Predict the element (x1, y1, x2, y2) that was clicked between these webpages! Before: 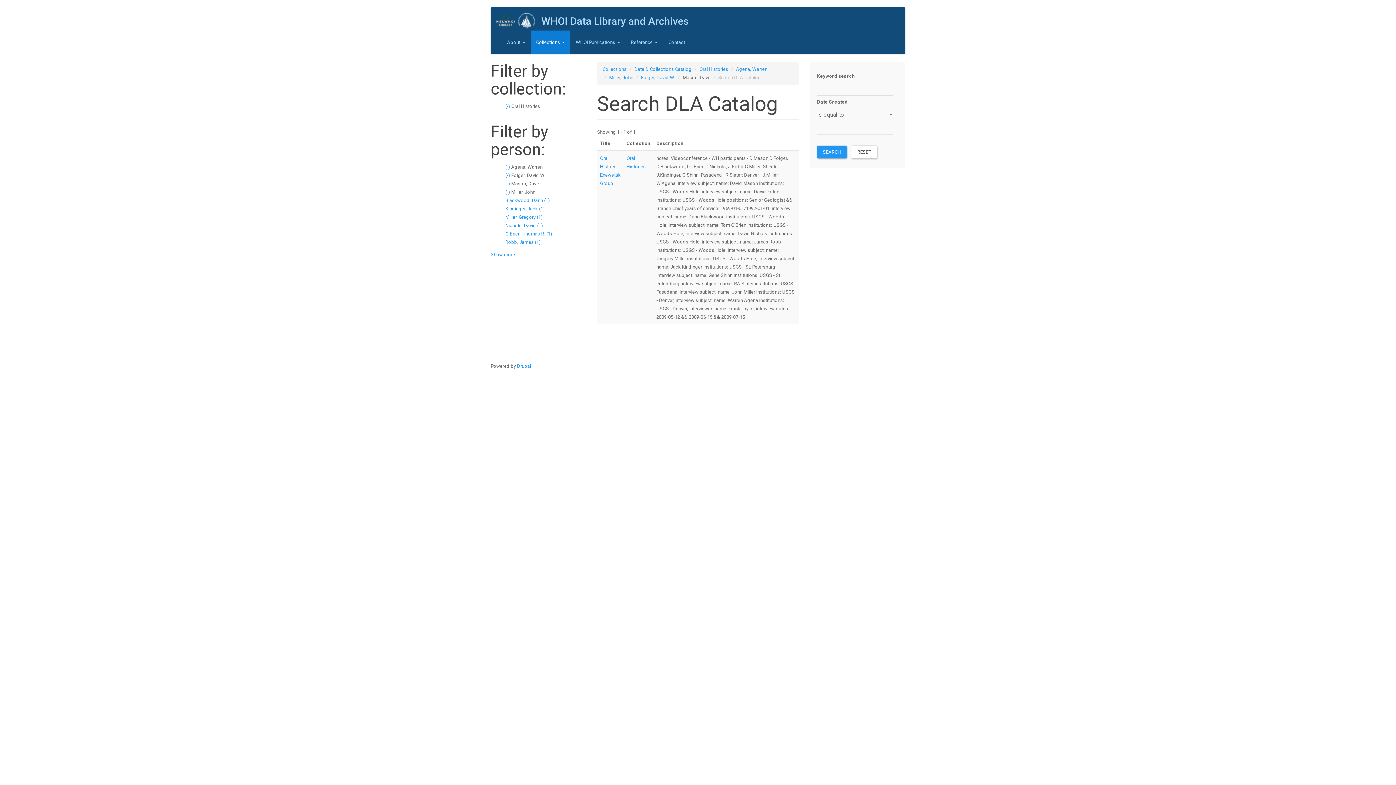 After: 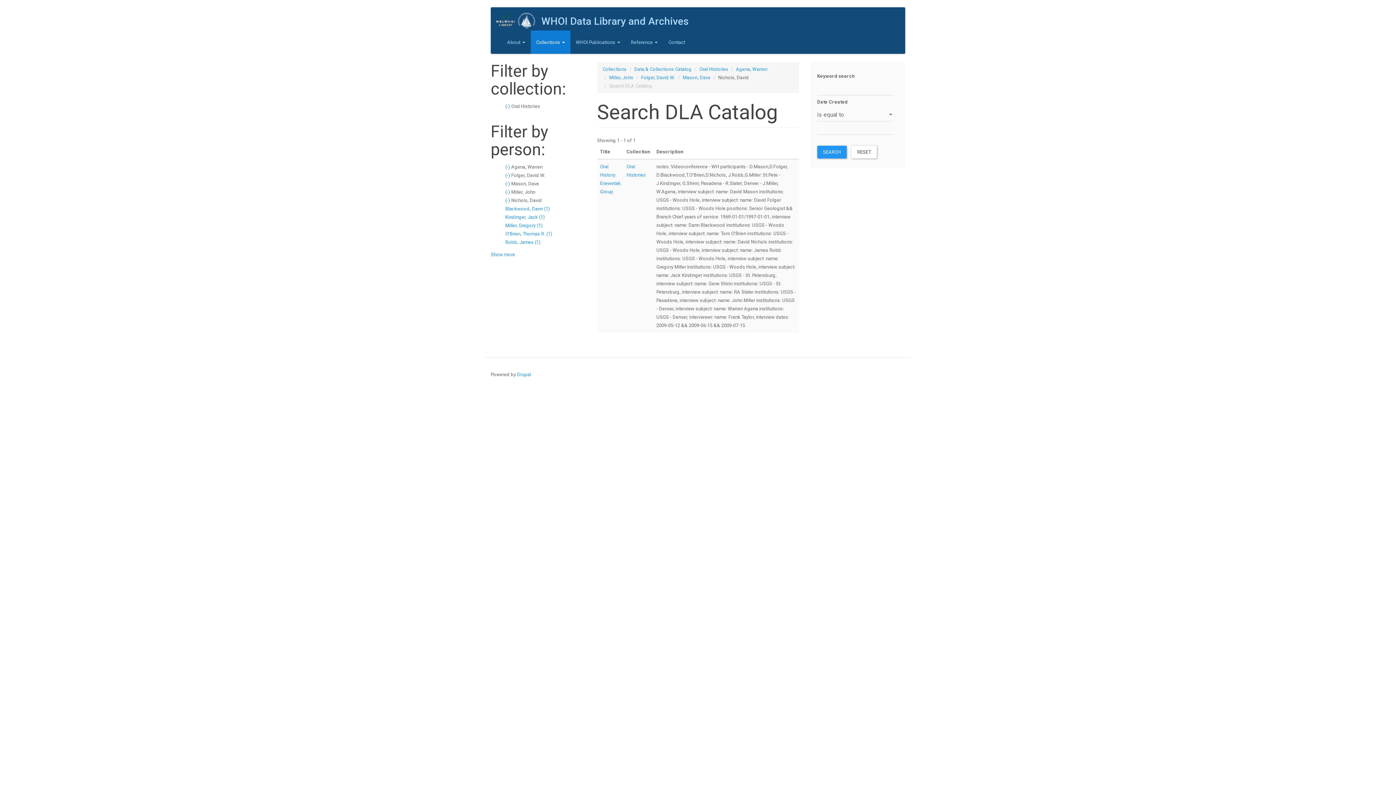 Action: bbox: (505, 222, 543, 228) label: Nichols, David (1)
Apply Nichols, David filter